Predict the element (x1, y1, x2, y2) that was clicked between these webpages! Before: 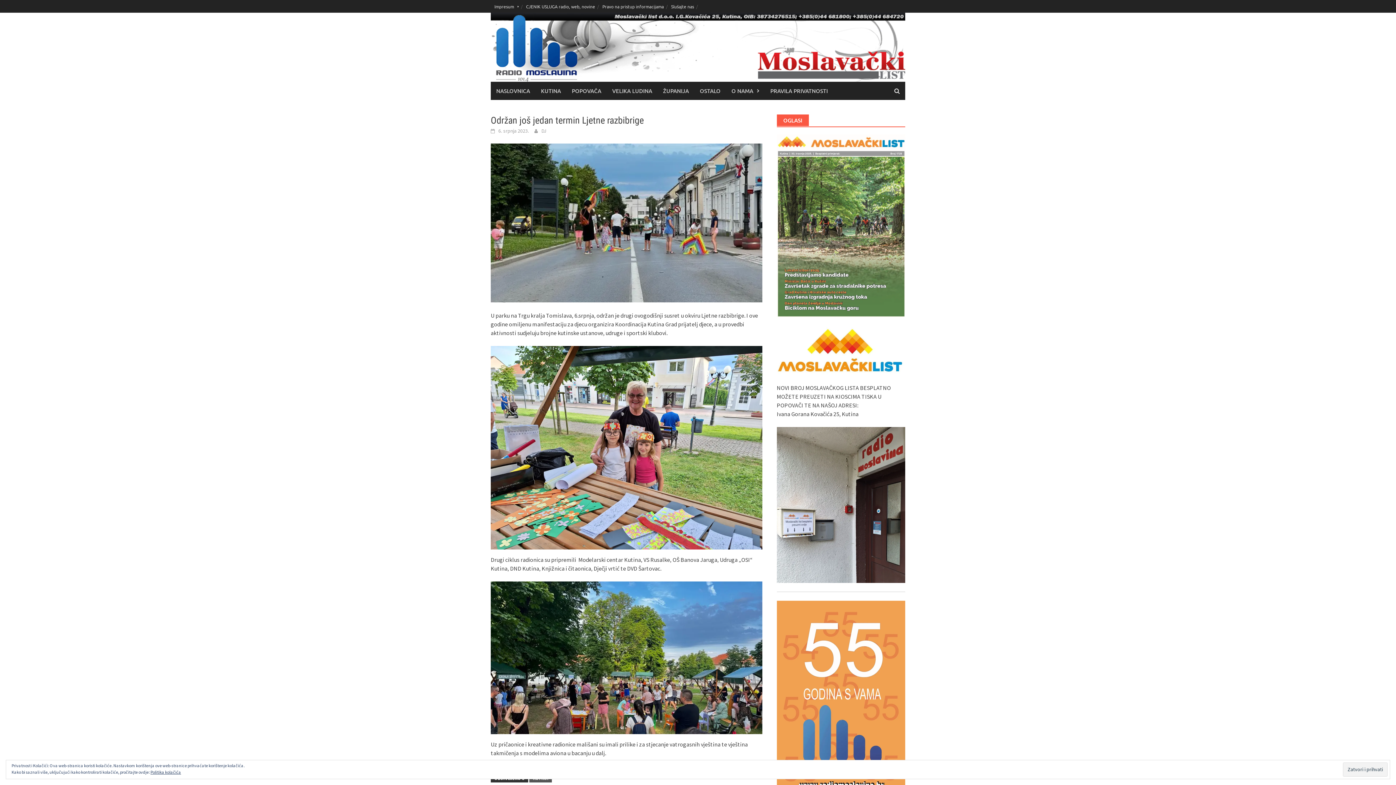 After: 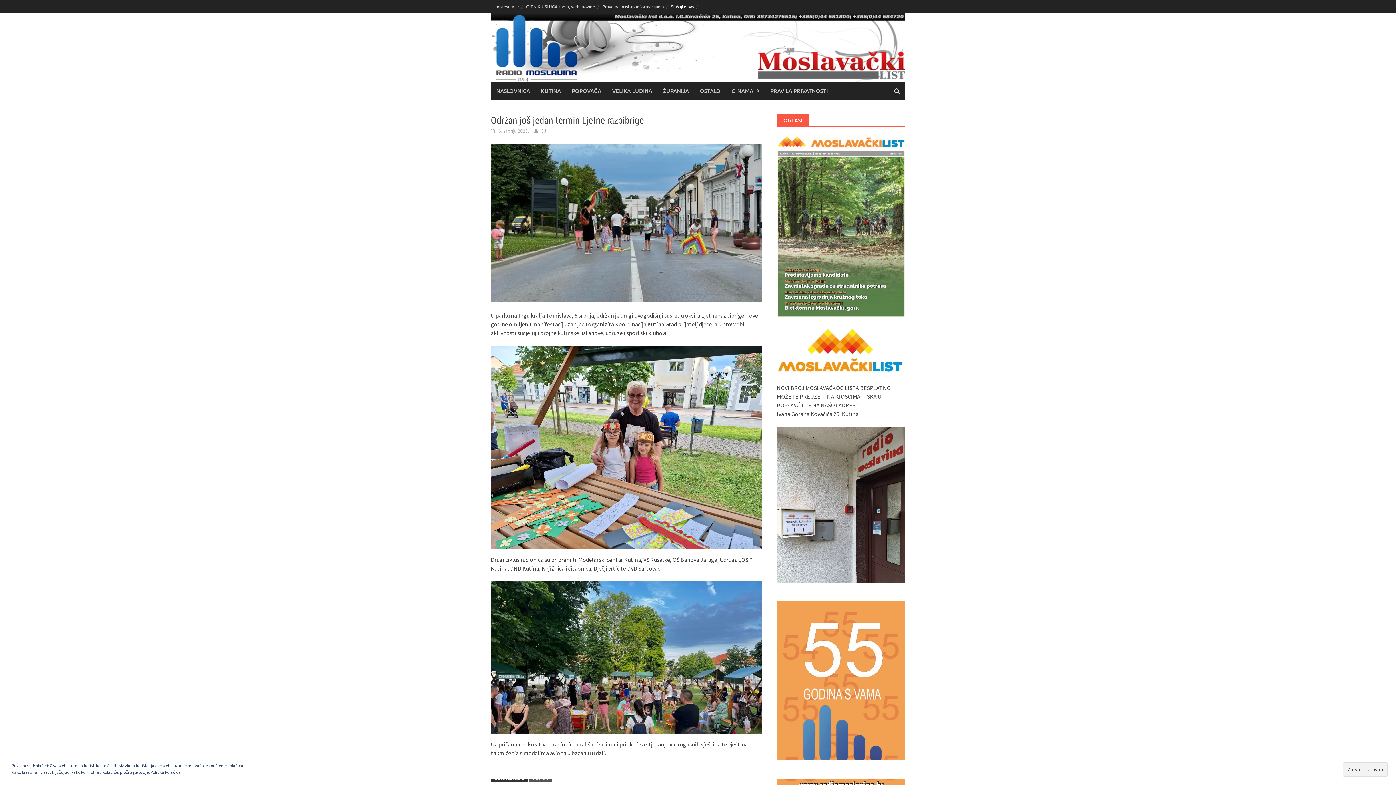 Action: label: Slušajte nas bbox: (667, 0, 697, 12)